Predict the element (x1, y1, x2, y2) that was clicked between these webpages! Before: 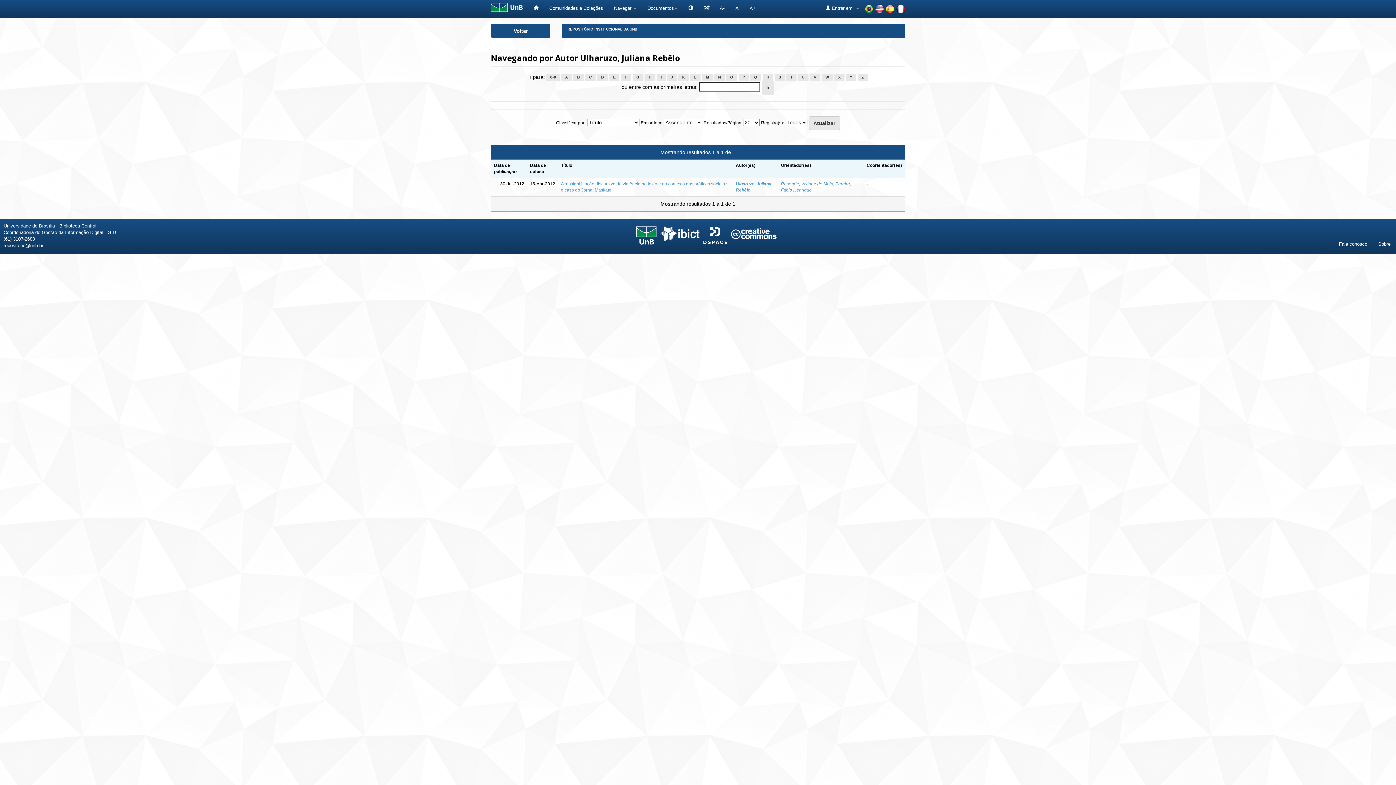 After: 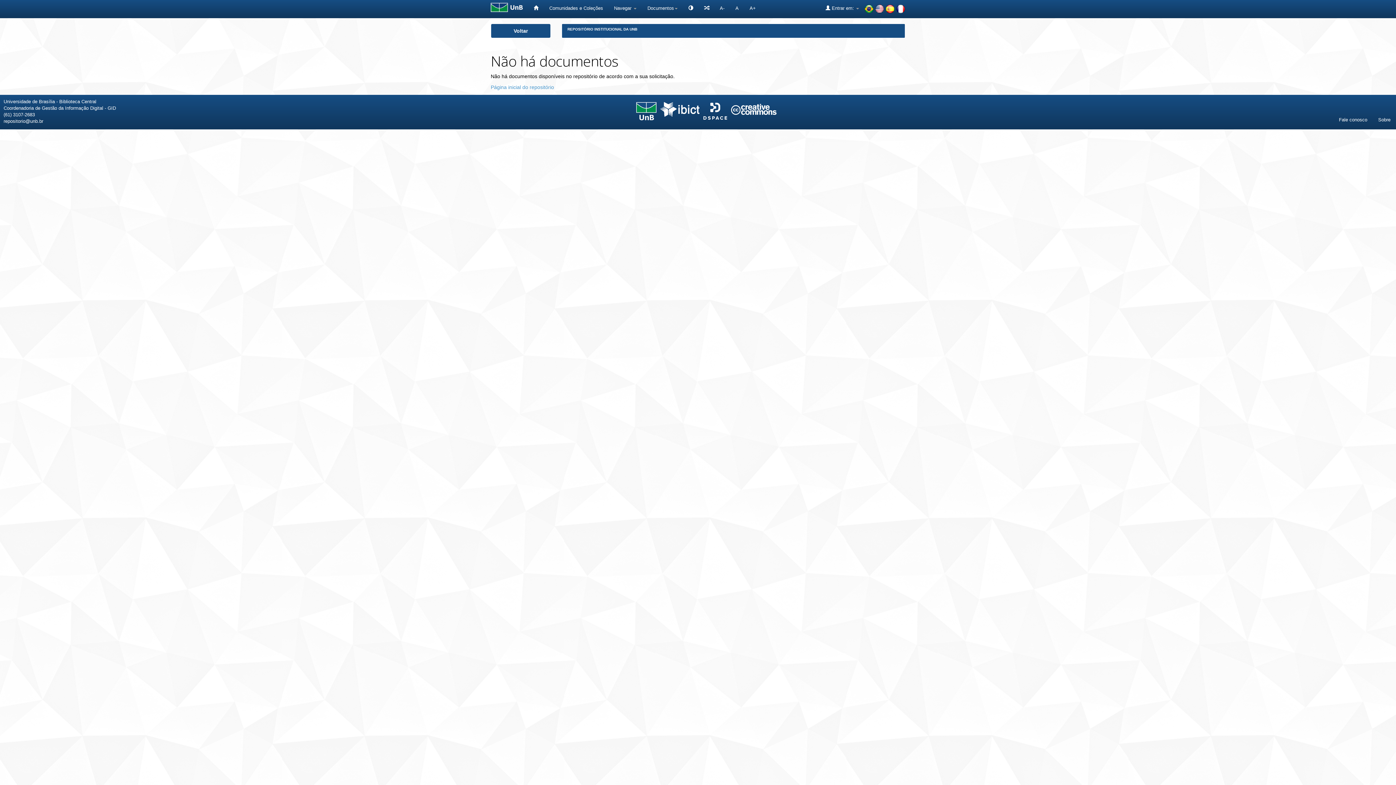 Action: label: W bbox: (821, 74, 833, 80)